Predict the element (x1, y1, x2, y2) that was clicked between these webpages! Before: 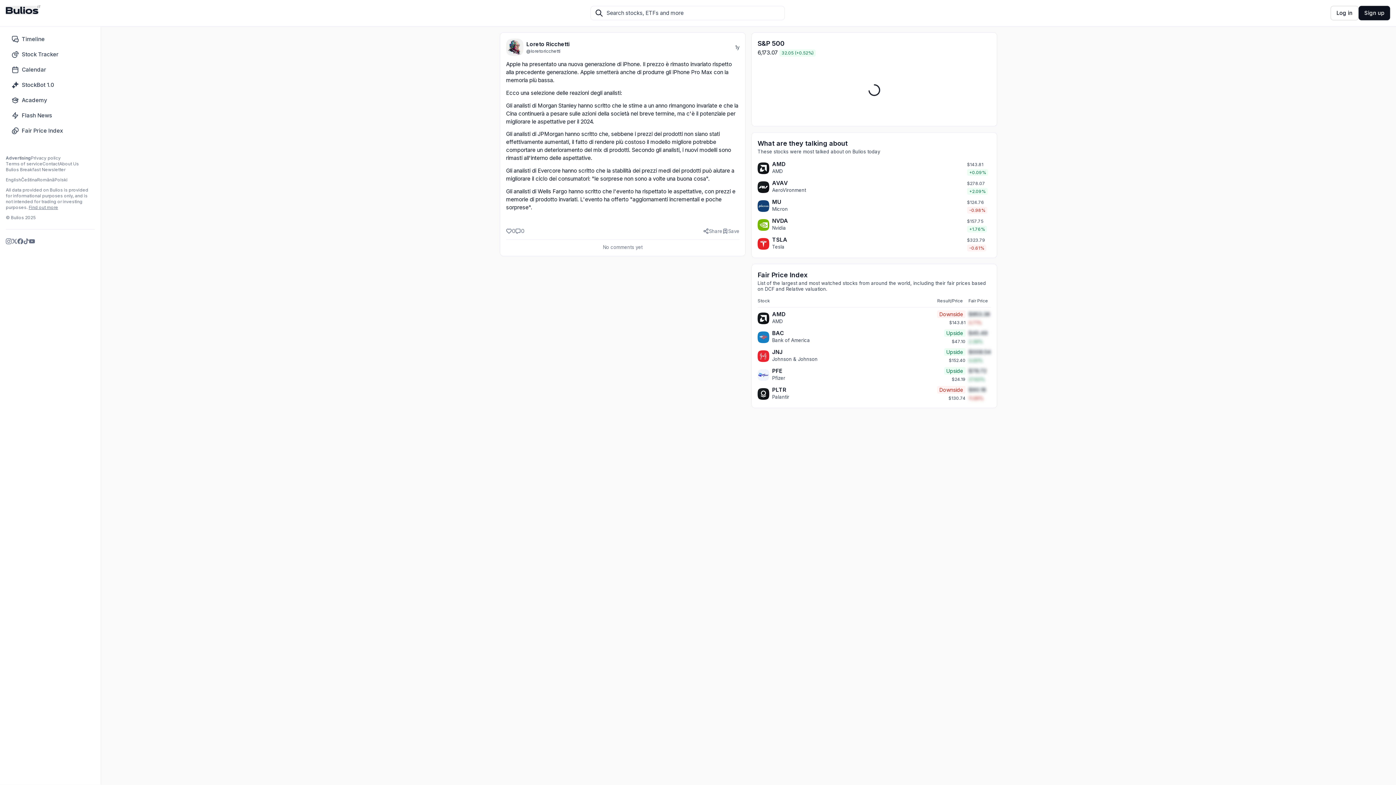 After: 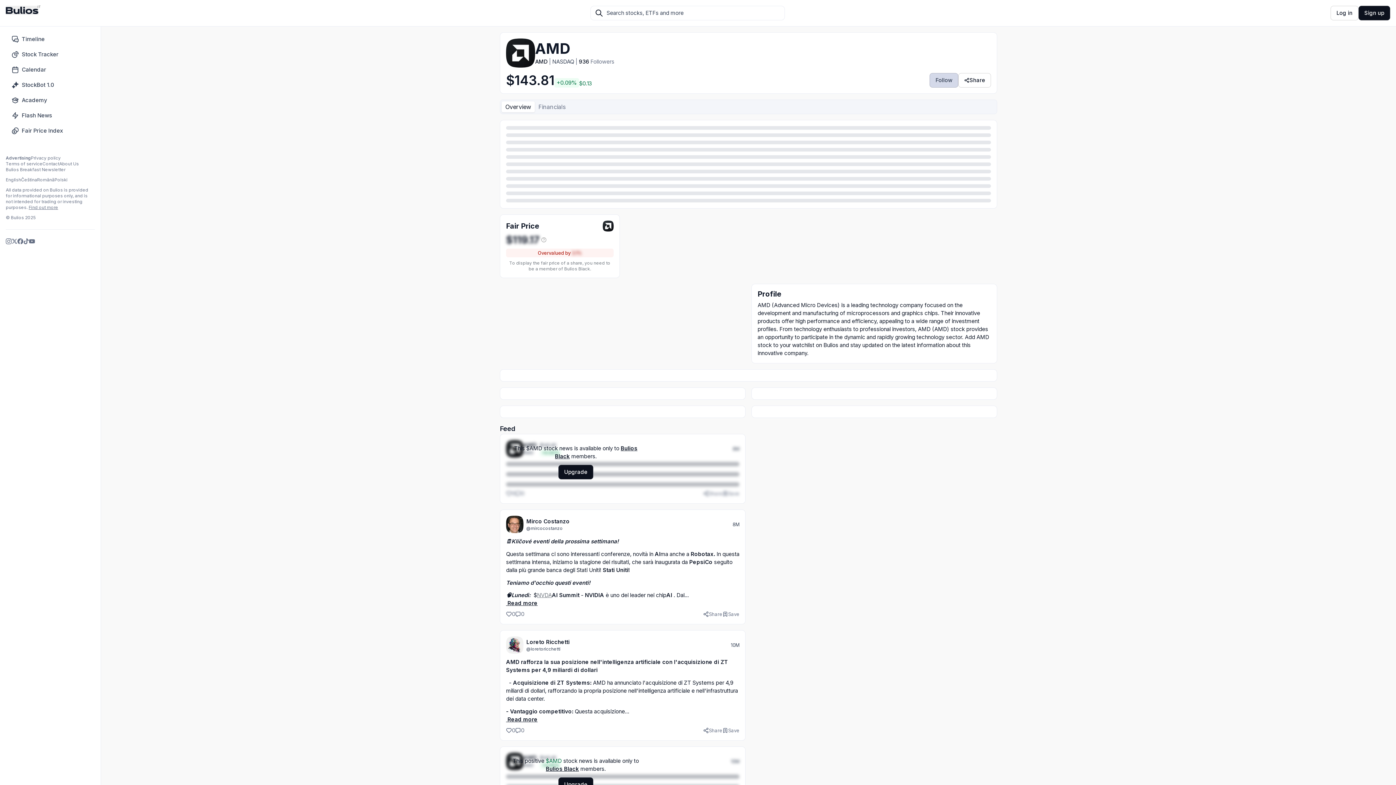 Action: bbox: (772, 310, 785, 317) label: AMD